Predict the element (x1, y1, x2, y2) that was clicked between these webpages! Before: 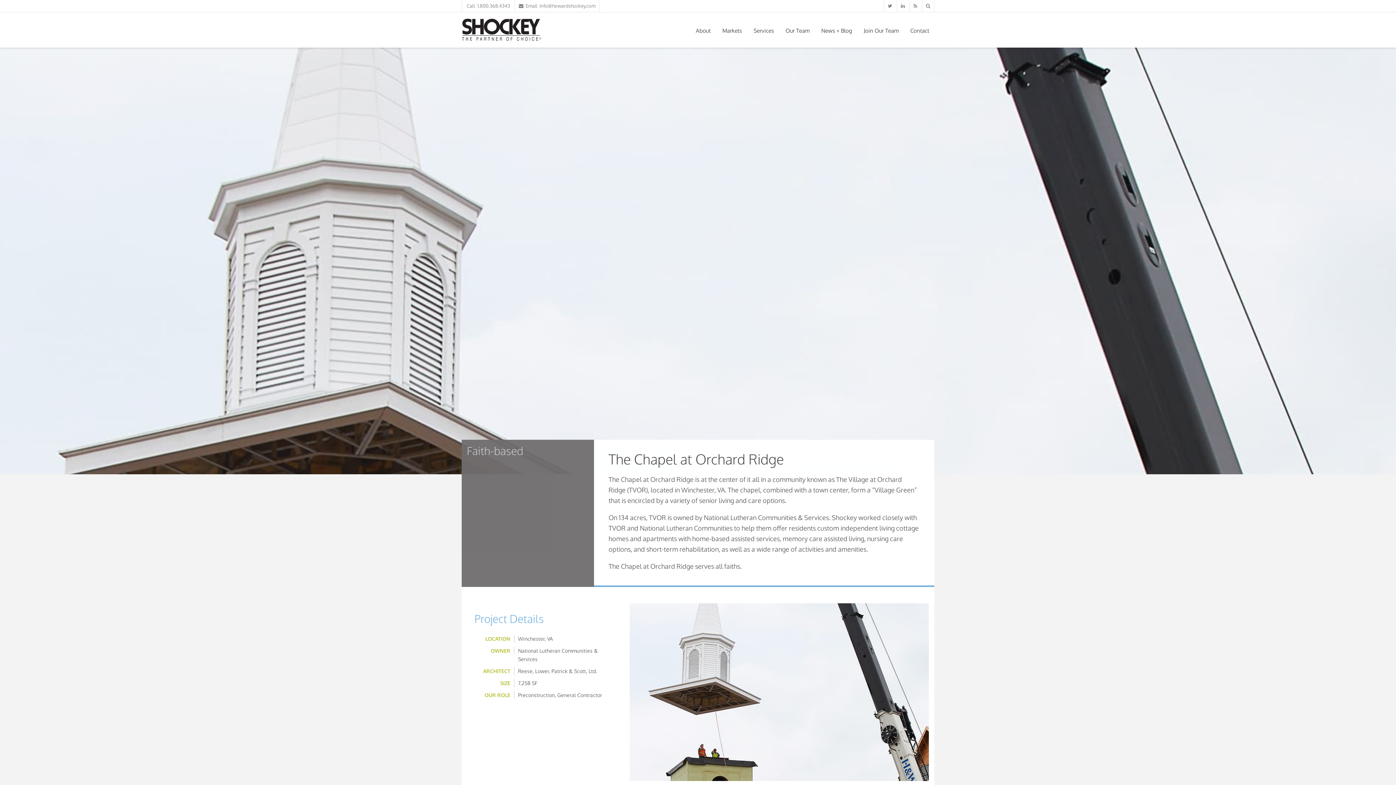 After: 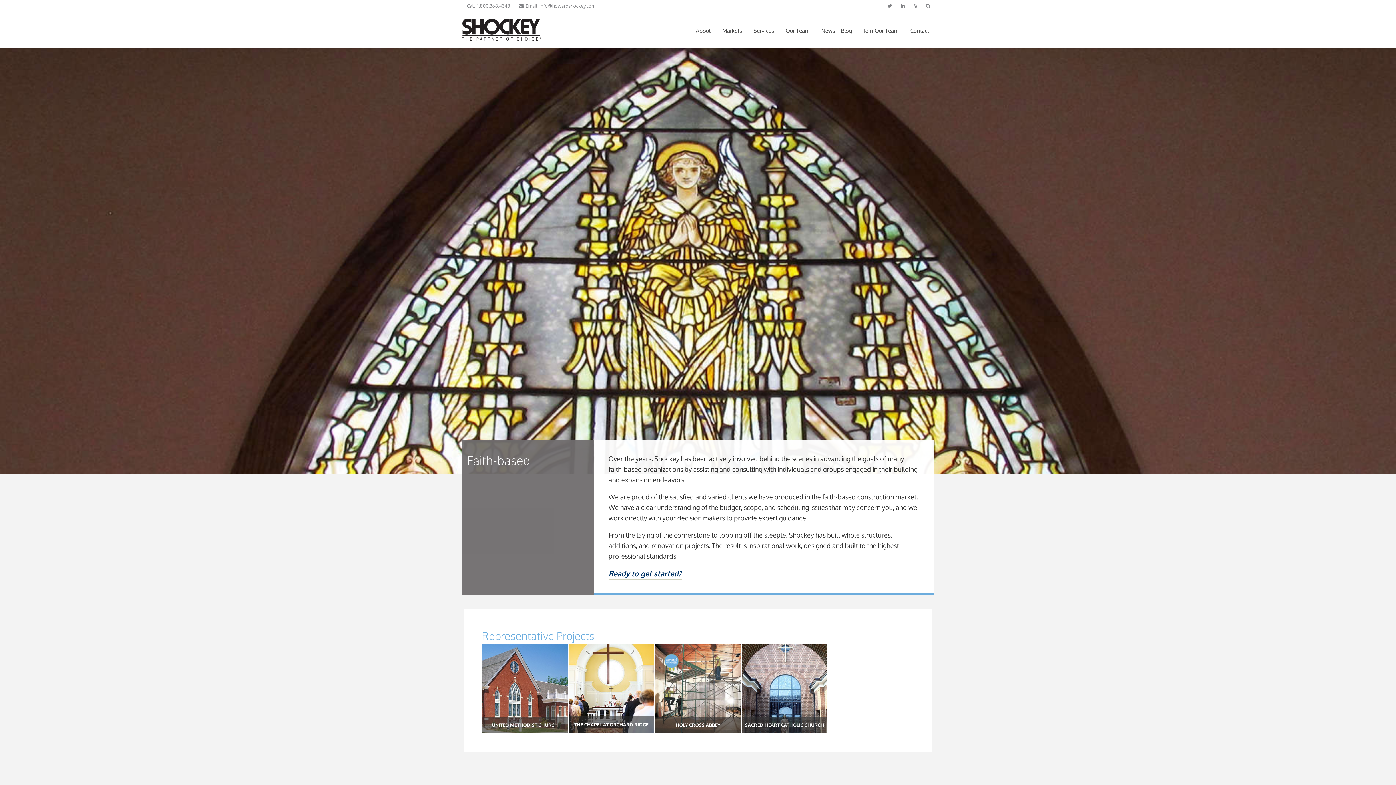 Action: bbox: (466, 444, 589, 456) label: Faith-based